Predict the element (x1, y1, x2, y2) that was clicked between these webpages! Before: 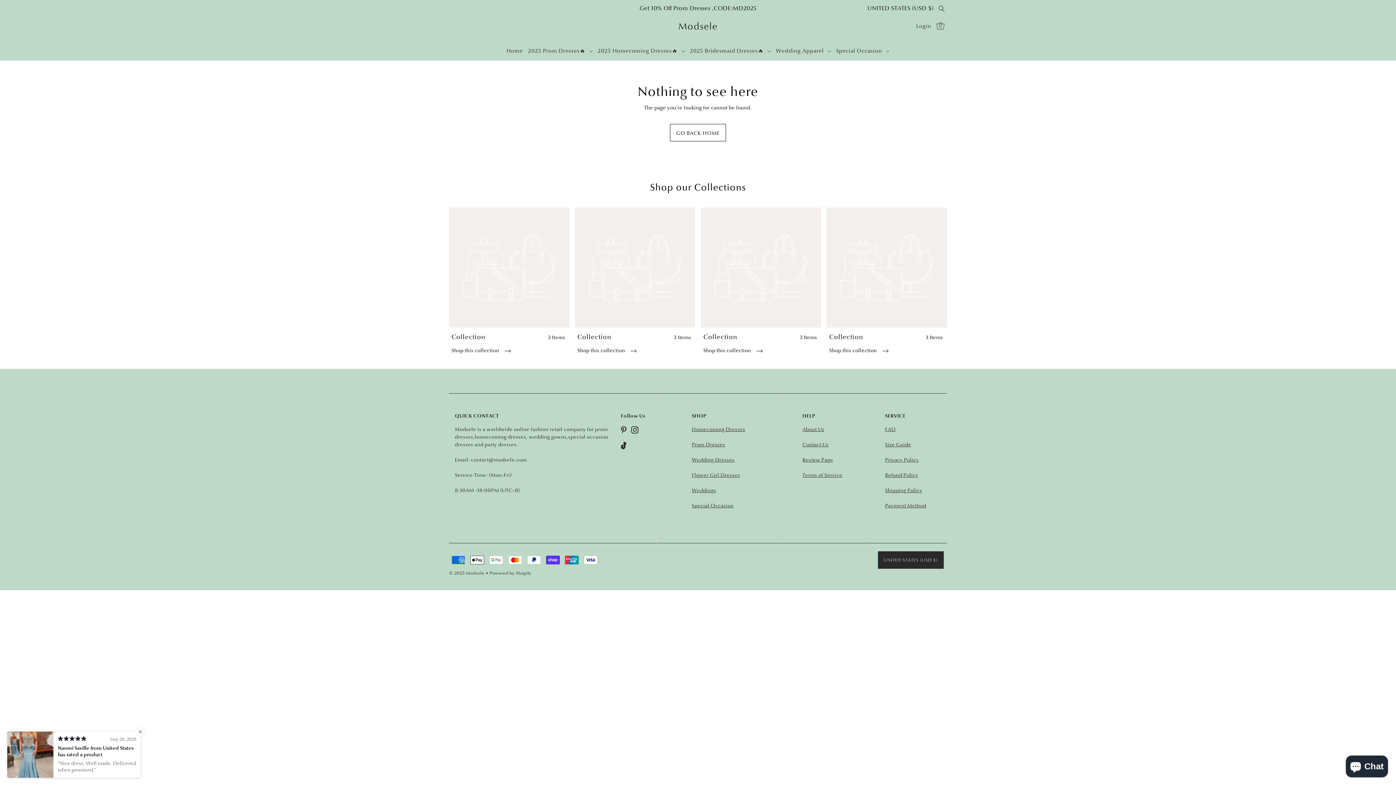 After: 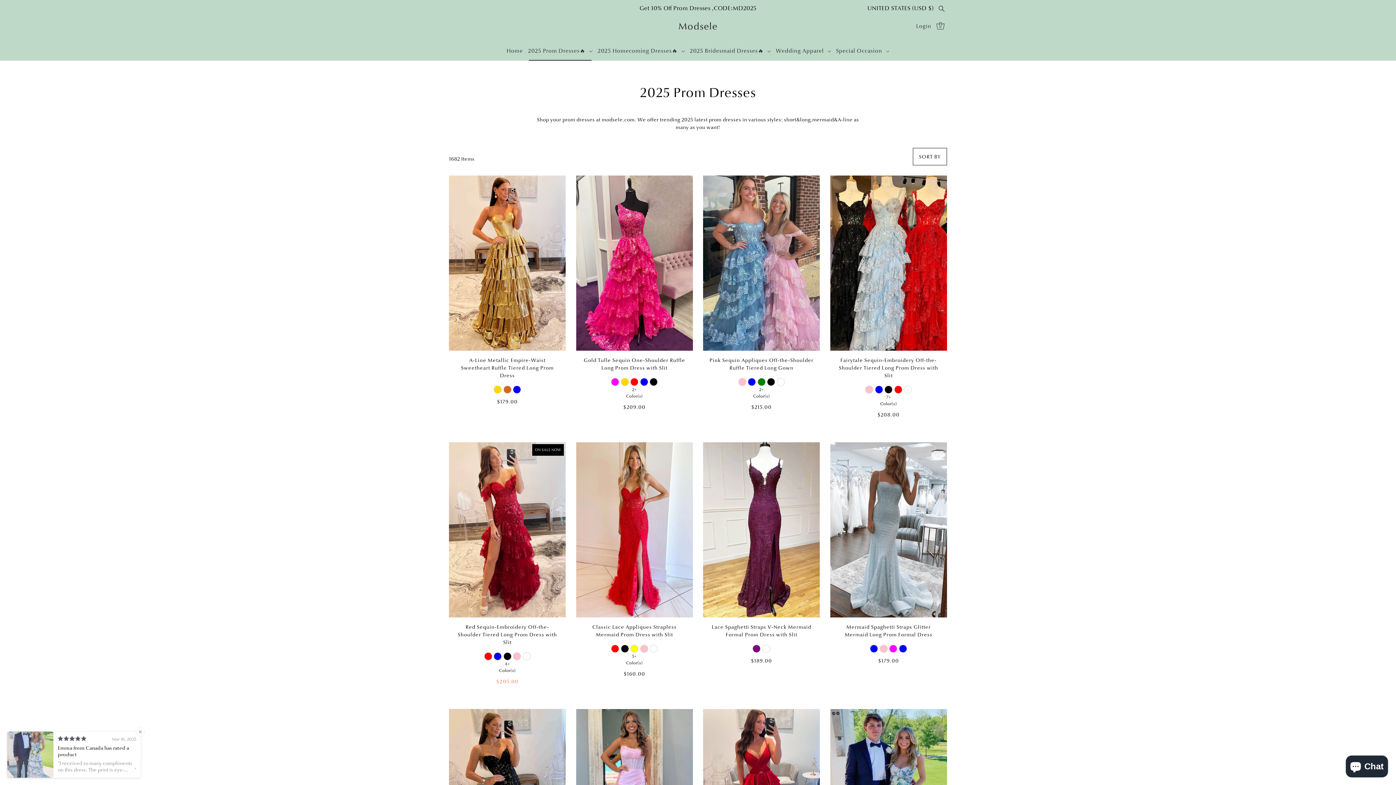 Action: bbox: (525, 41, 595, 60) label: 2025 Prom Dresses🔥 